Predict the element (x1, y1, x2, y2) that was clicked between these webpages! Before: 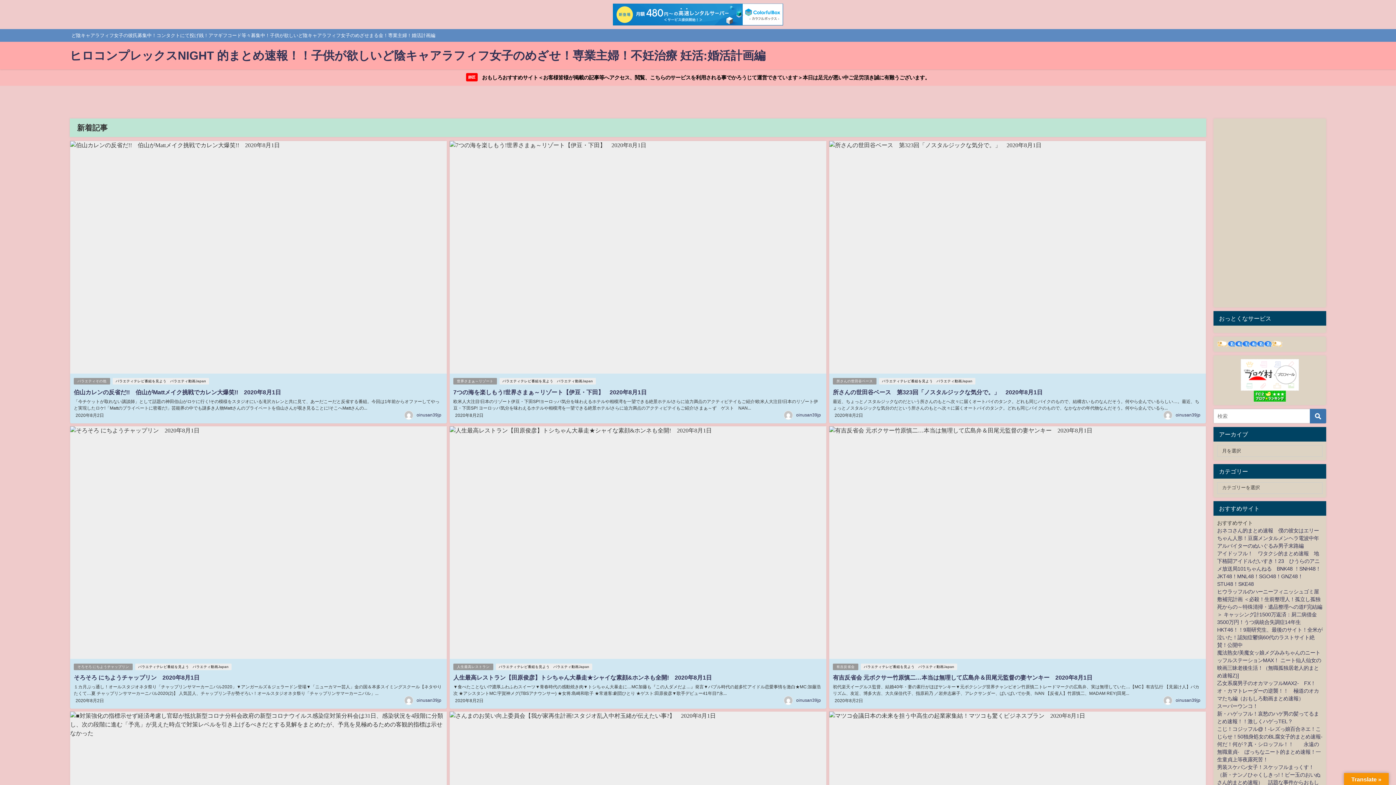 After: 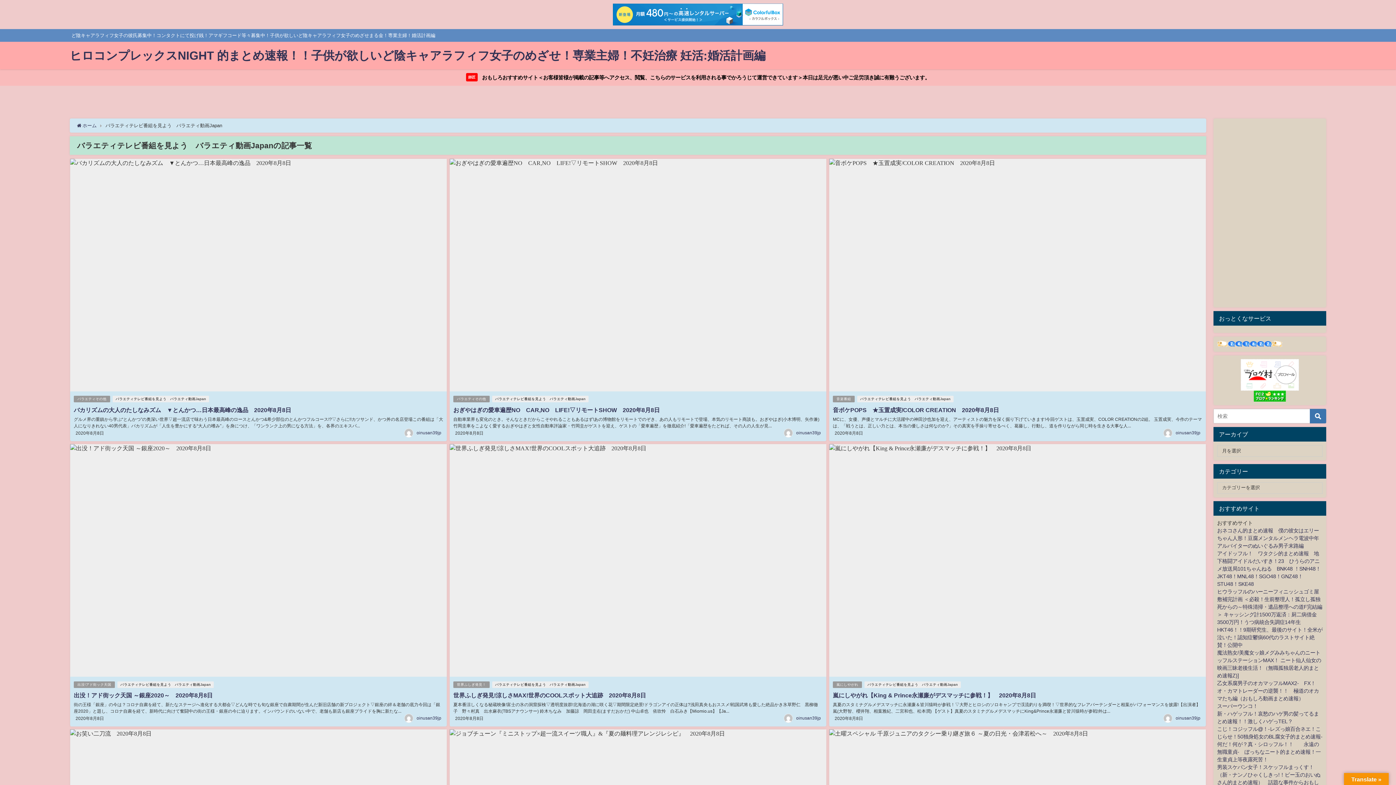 Action: bbox: (135, 663, 231, 670) label: バラエティテレビ番組を見よう　バラエティ動画Japan